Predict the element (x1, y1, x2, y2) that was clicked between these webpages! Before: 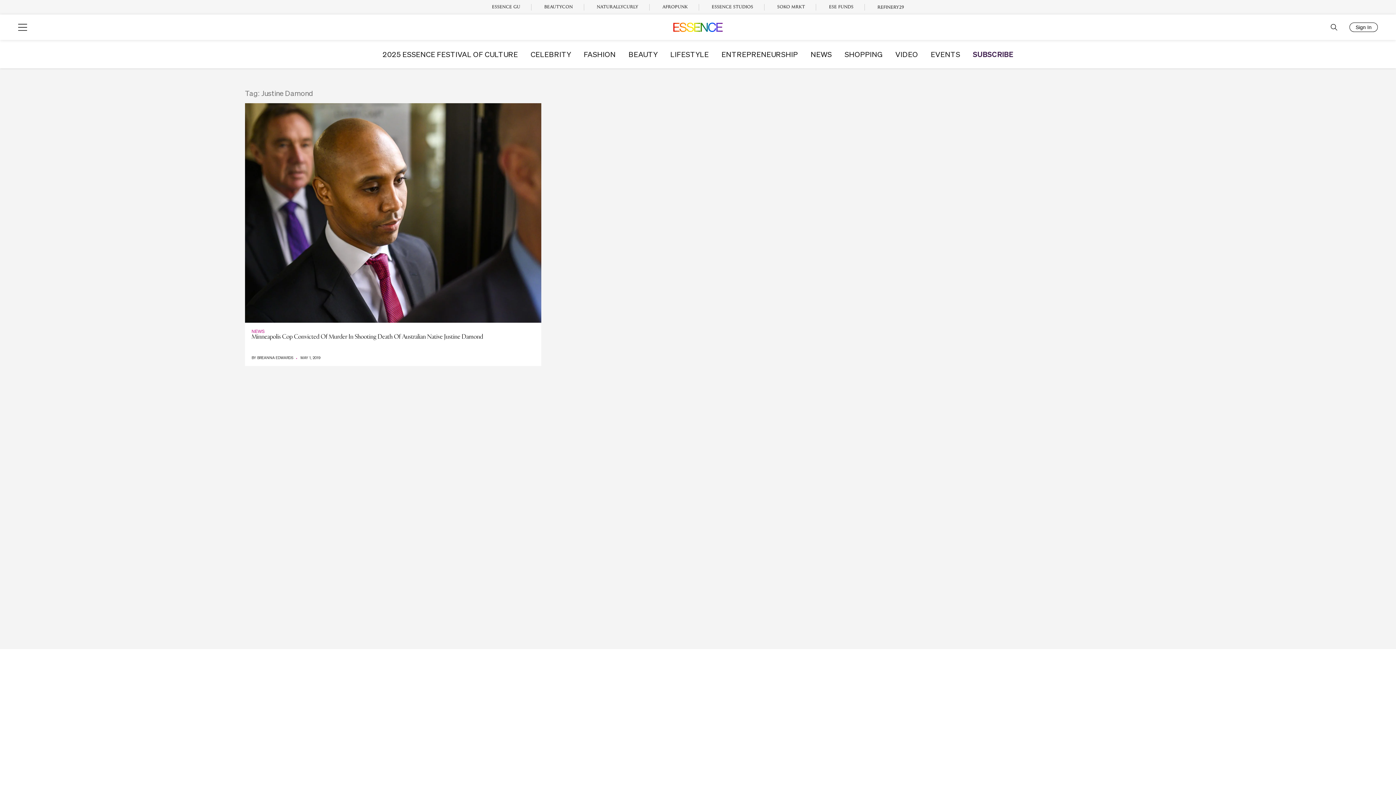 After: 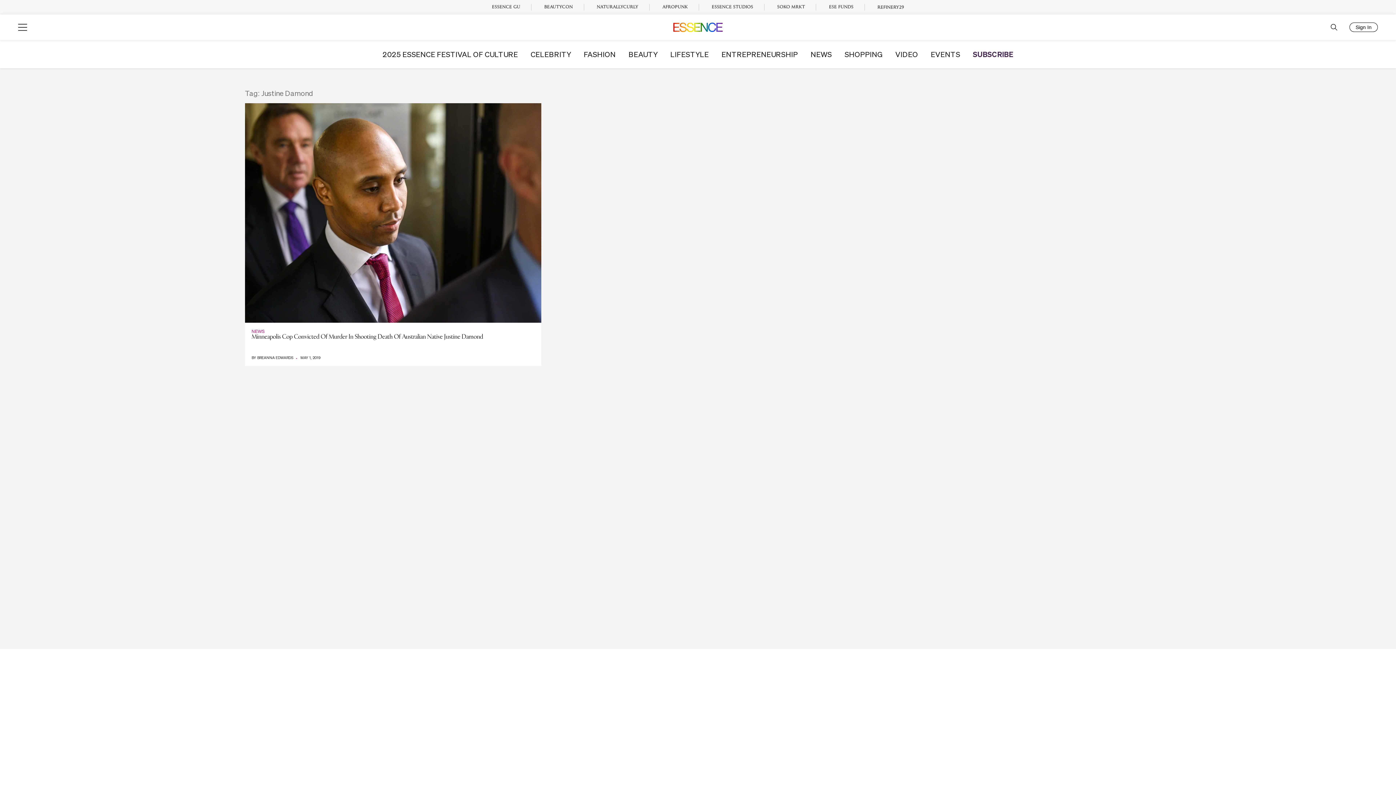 Action: label: SUBSCRIBE bbox: (973, 50, 1013, 57)